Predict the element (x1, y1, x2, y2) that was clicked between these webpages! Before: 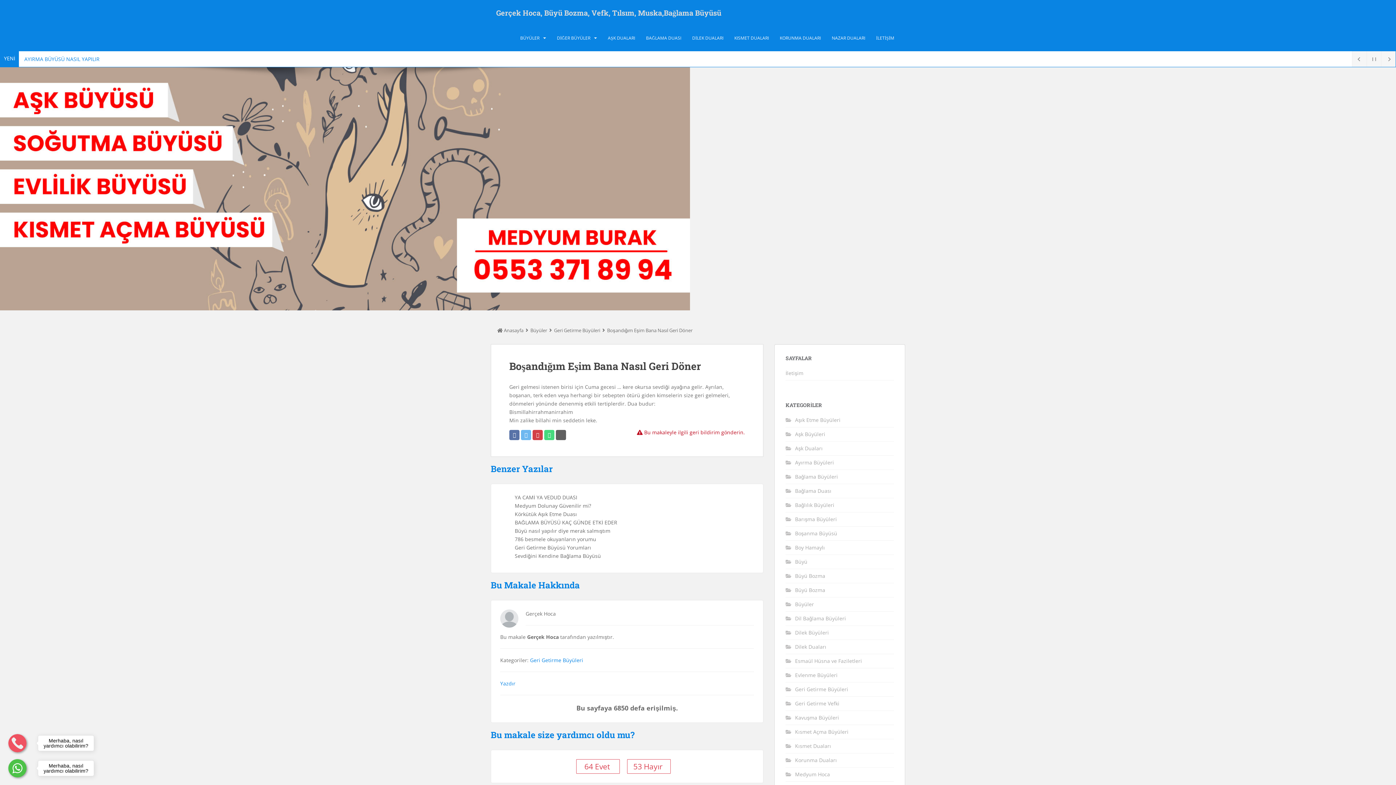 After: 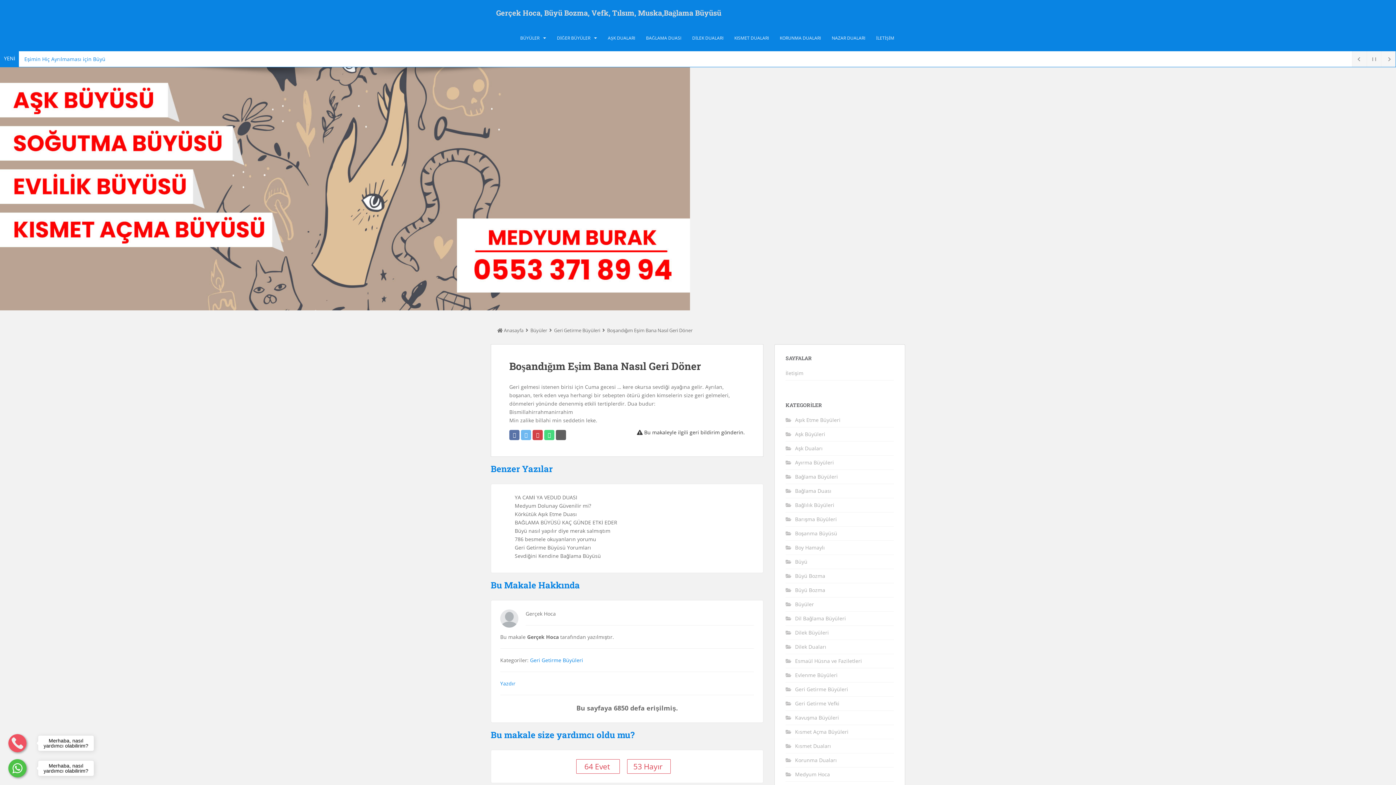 Action: bbox: (637, 428, 745, 436) label:  Bu makaleyle ilgili geri bildirim gönderin.